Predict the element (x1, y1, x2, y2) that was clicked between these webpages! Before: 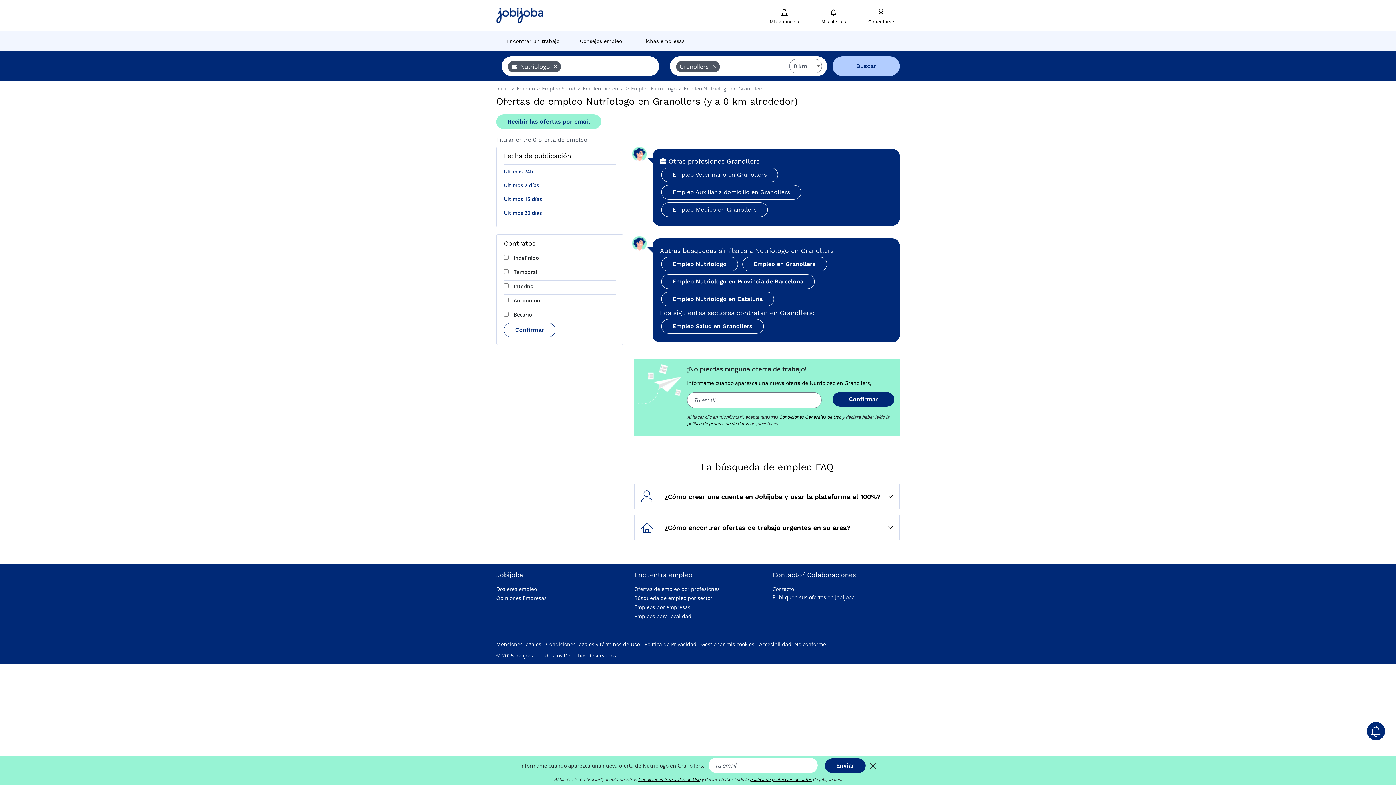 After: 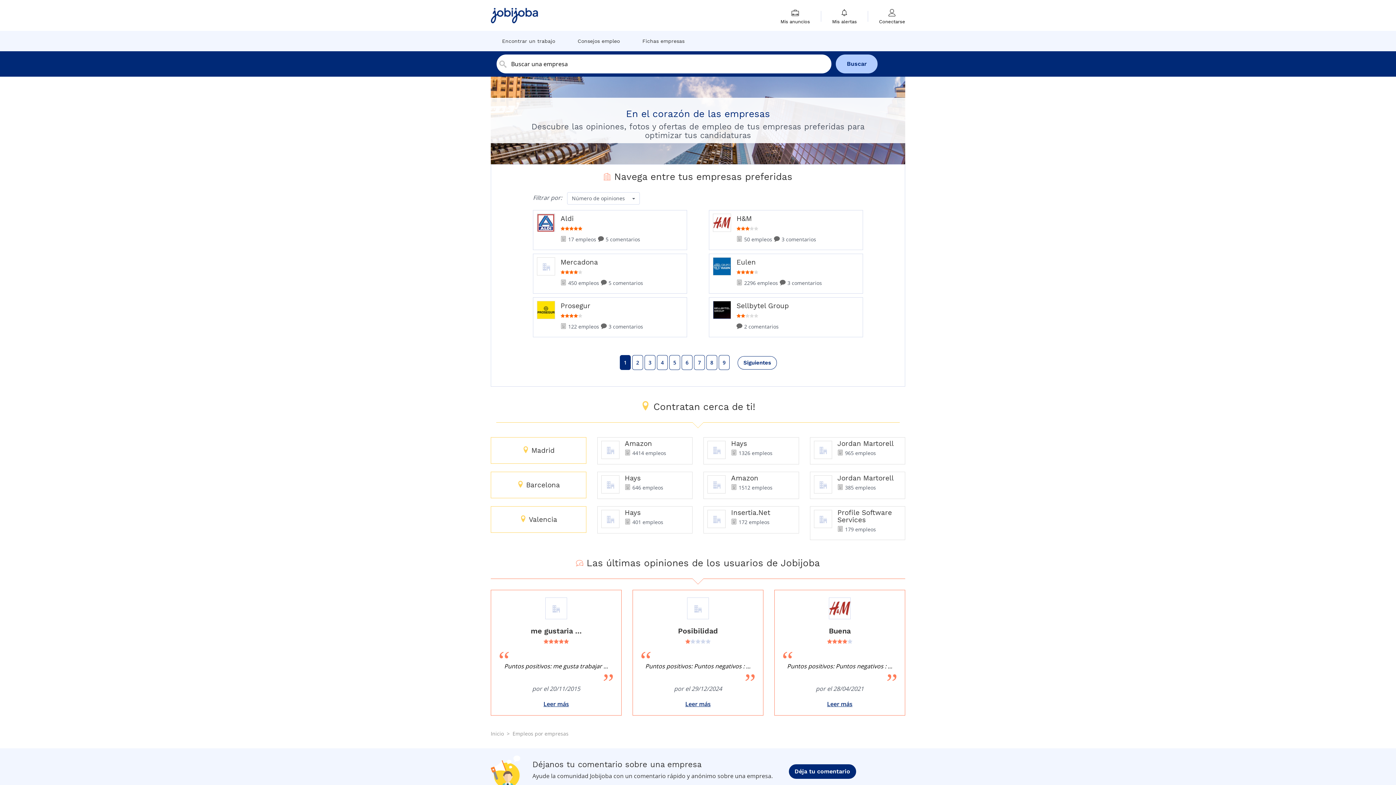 Action: label: Fichas empresas bbox: (636, 30, 690, 51)